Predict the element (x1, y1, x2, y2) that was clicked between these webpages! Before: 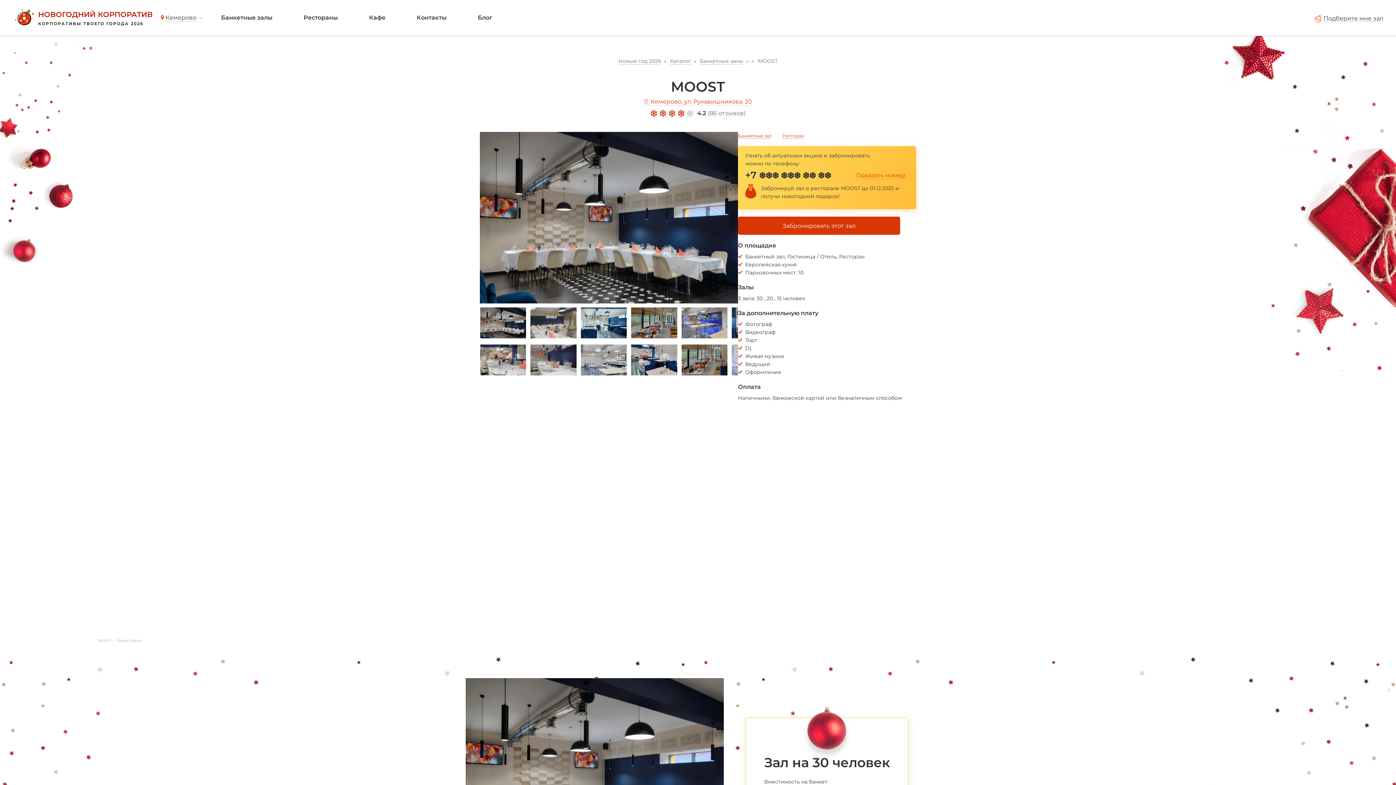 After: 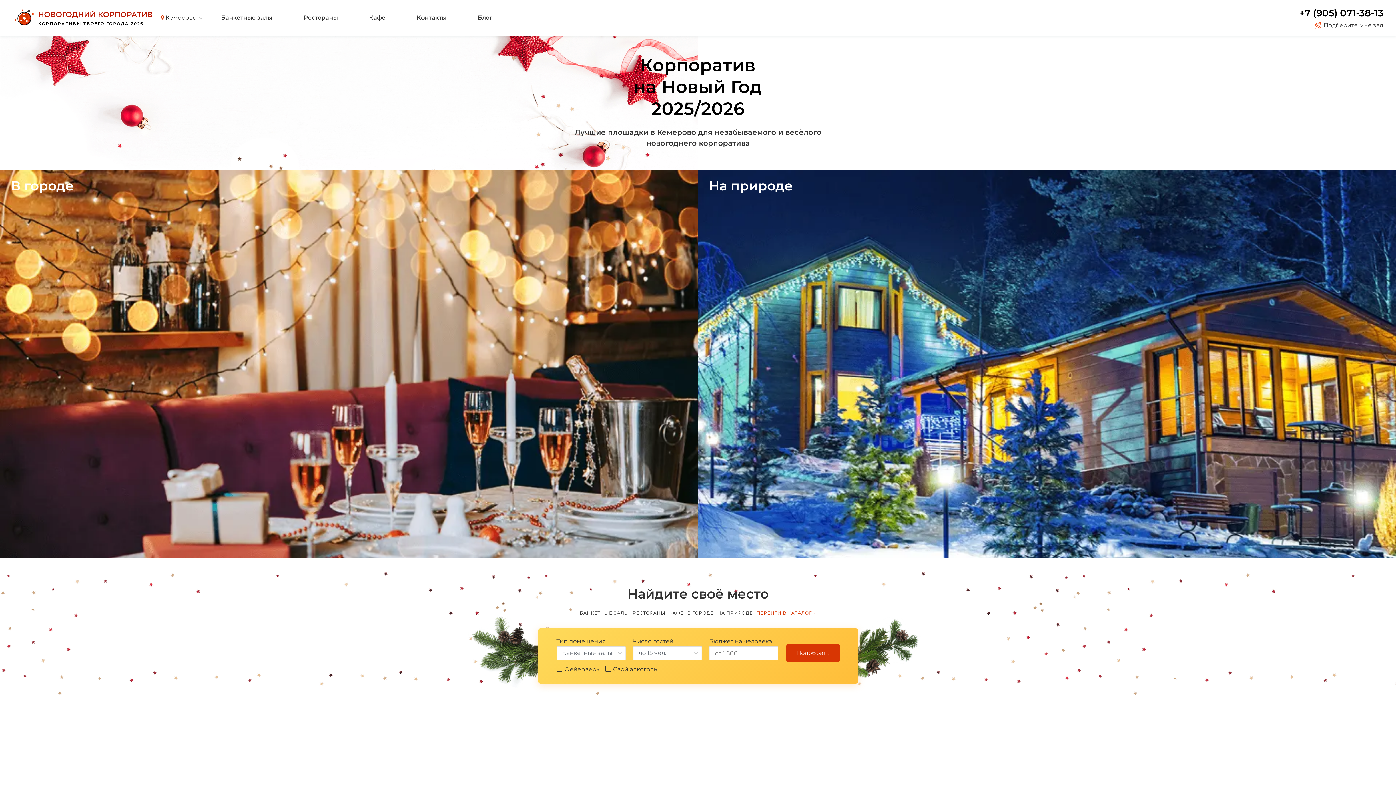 Action: bbox: (618, 57, 661, 64) label: Новый год 2026